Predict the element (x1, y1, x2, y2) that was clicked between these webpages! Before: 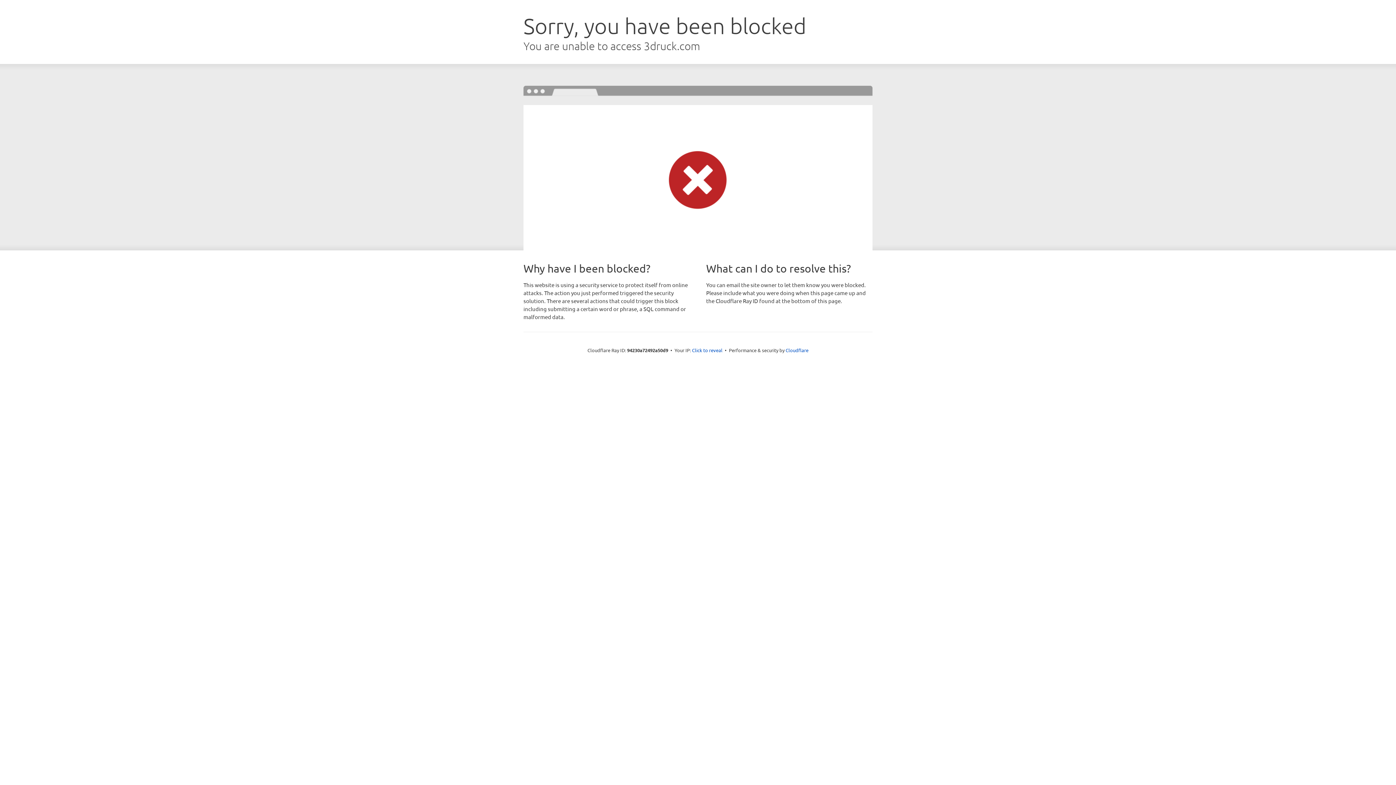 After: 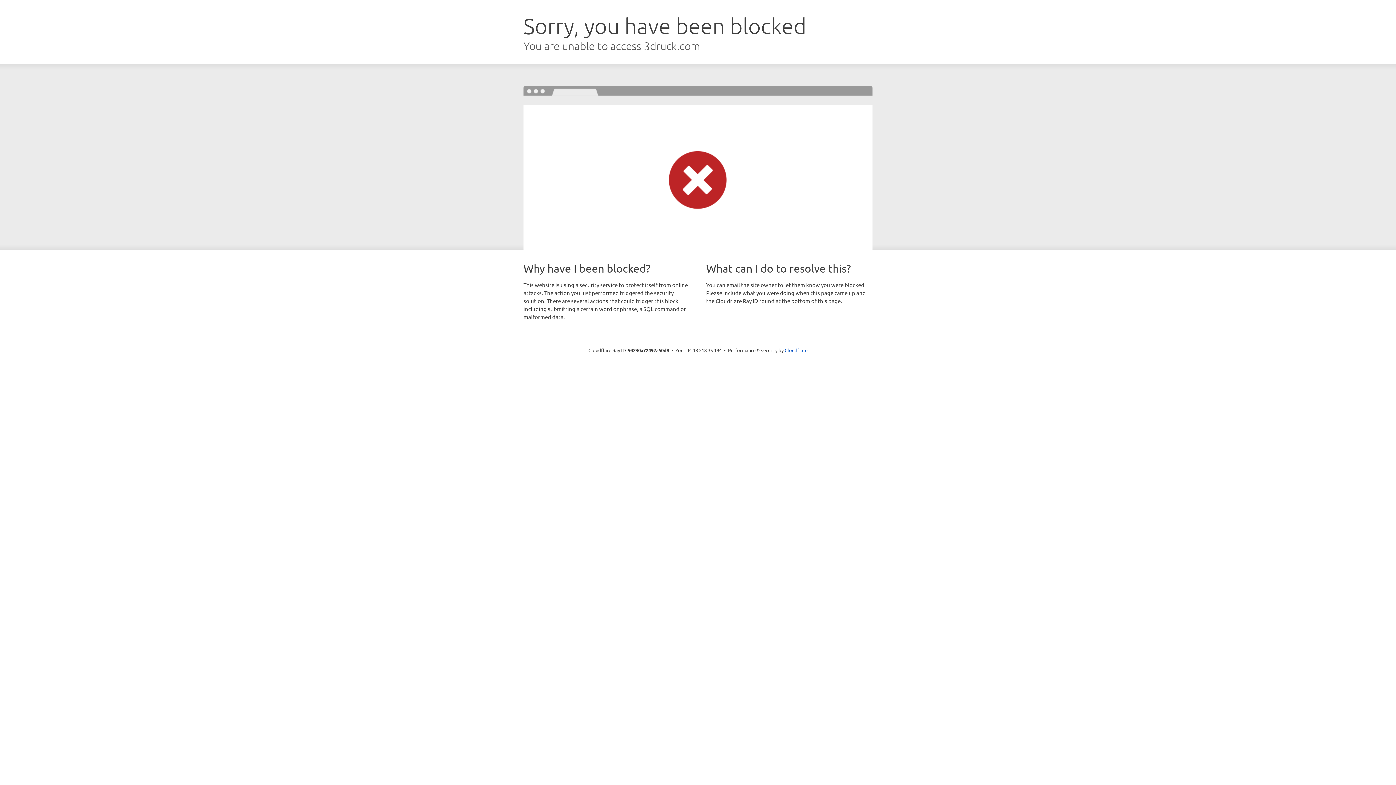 Action: bbox: (692, 346, 722, 353) label: Click to reveal